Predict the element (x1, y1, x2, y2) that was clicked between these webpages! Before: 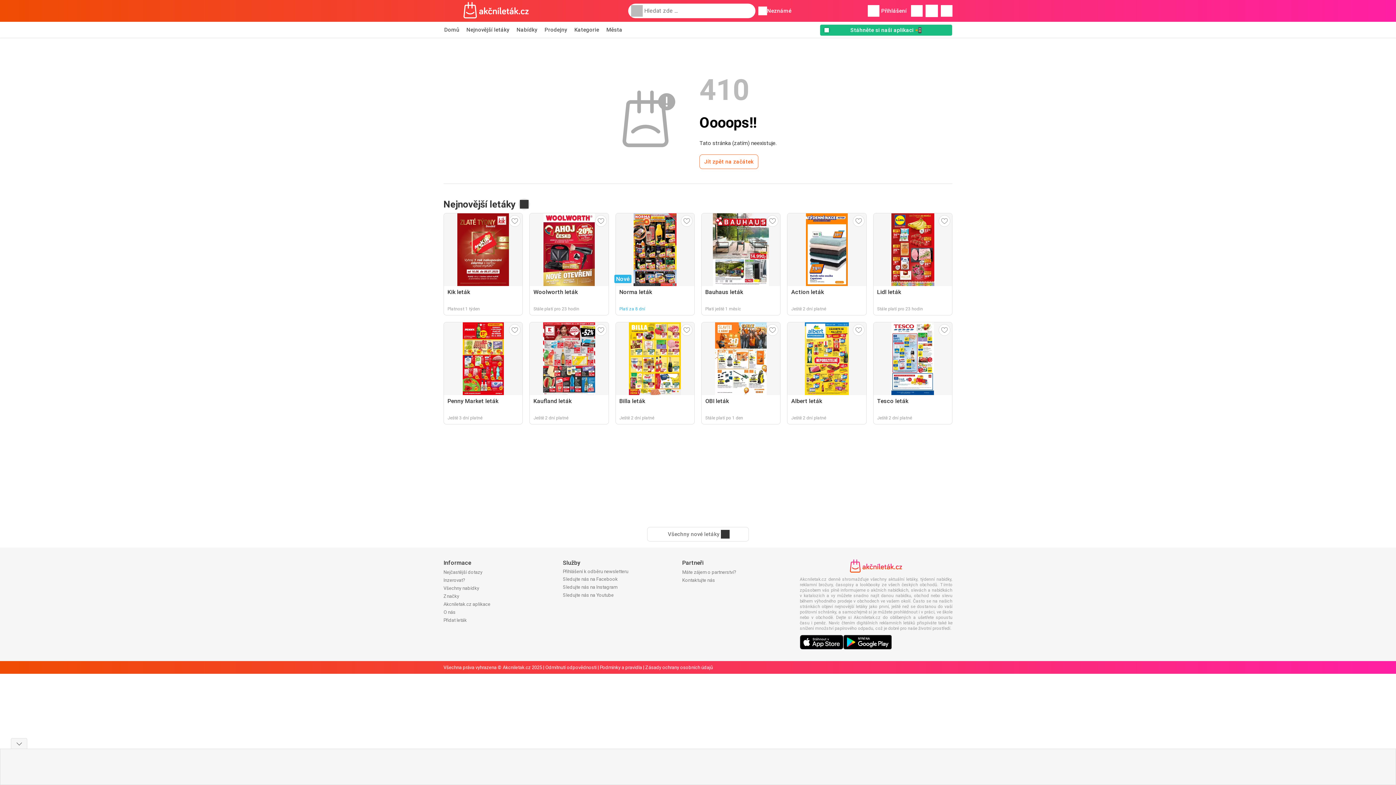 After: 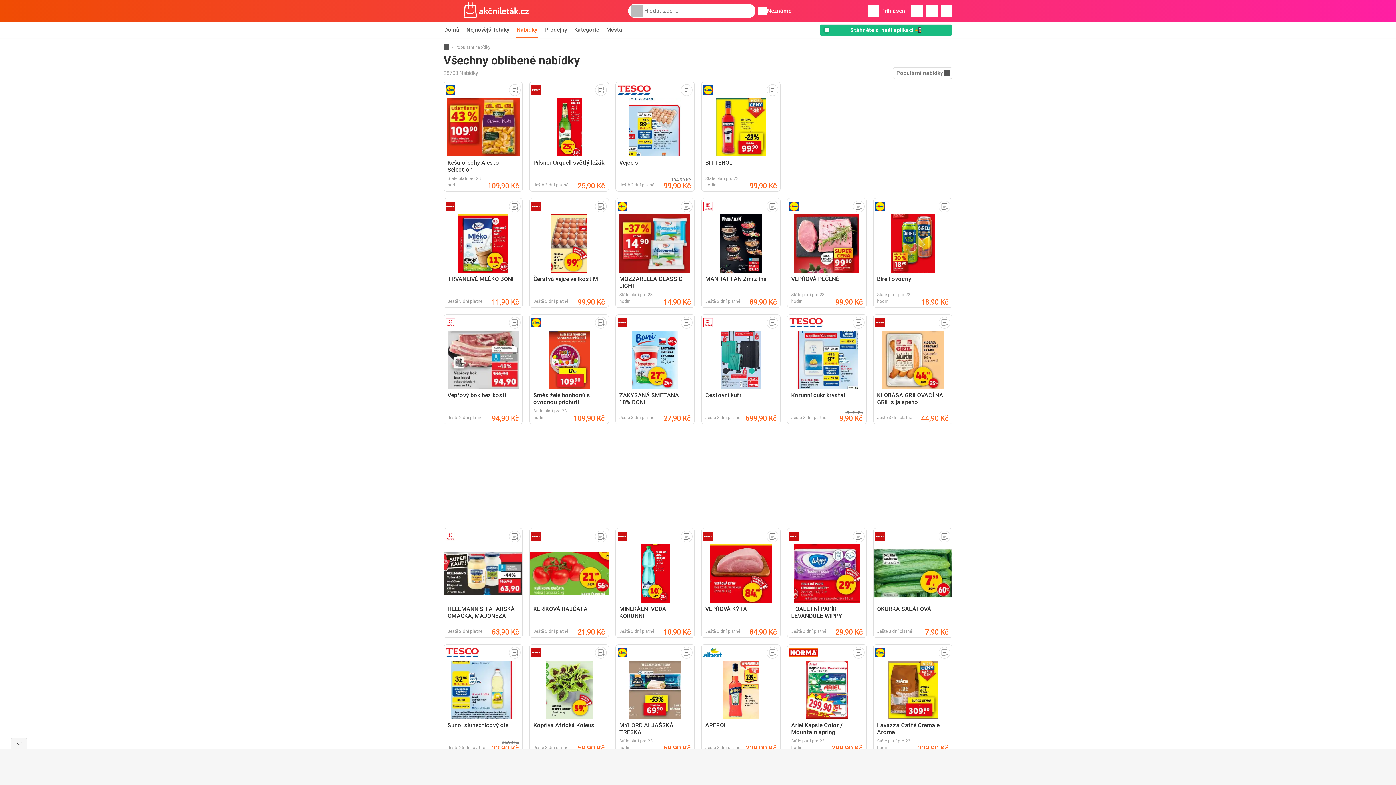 Action: label: Nabídky bbox: (516, 21, 538, 37)